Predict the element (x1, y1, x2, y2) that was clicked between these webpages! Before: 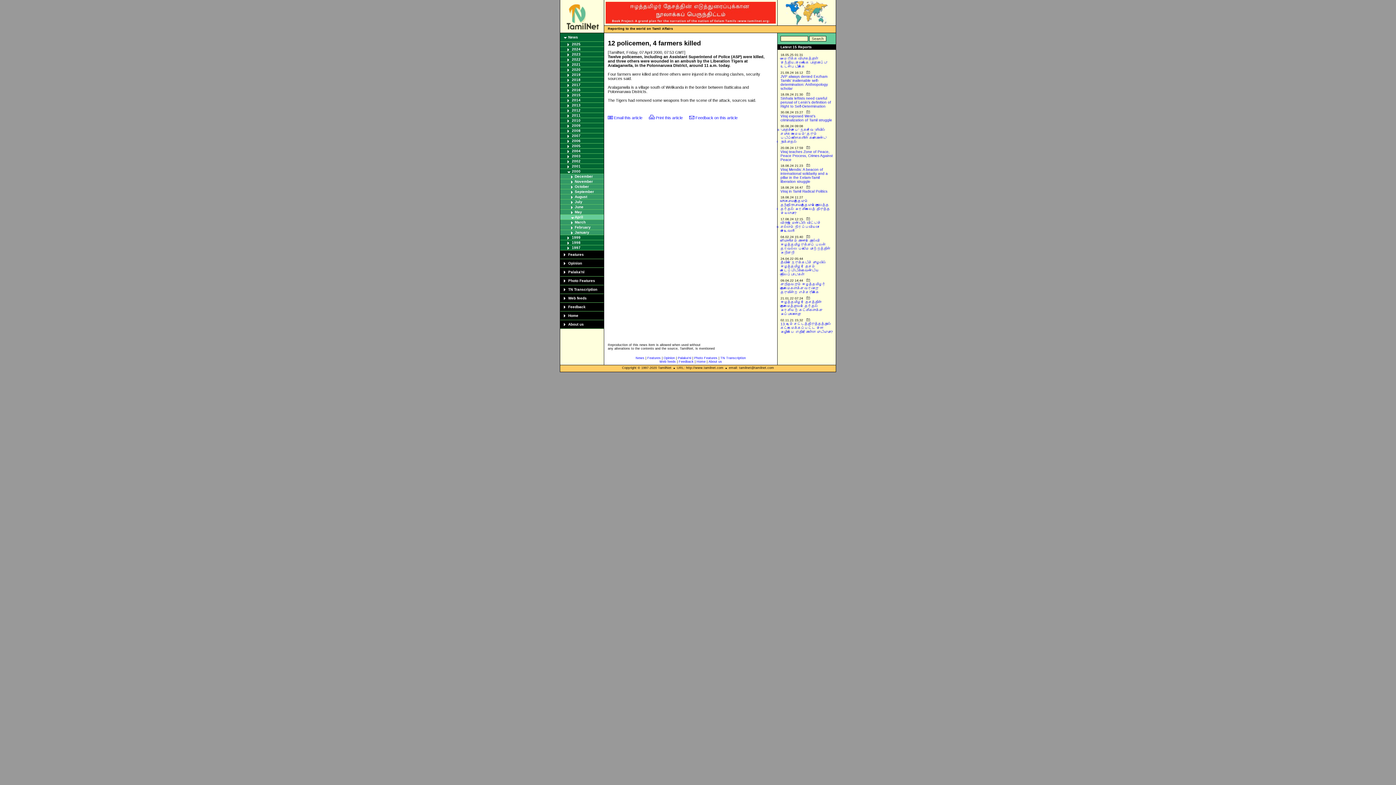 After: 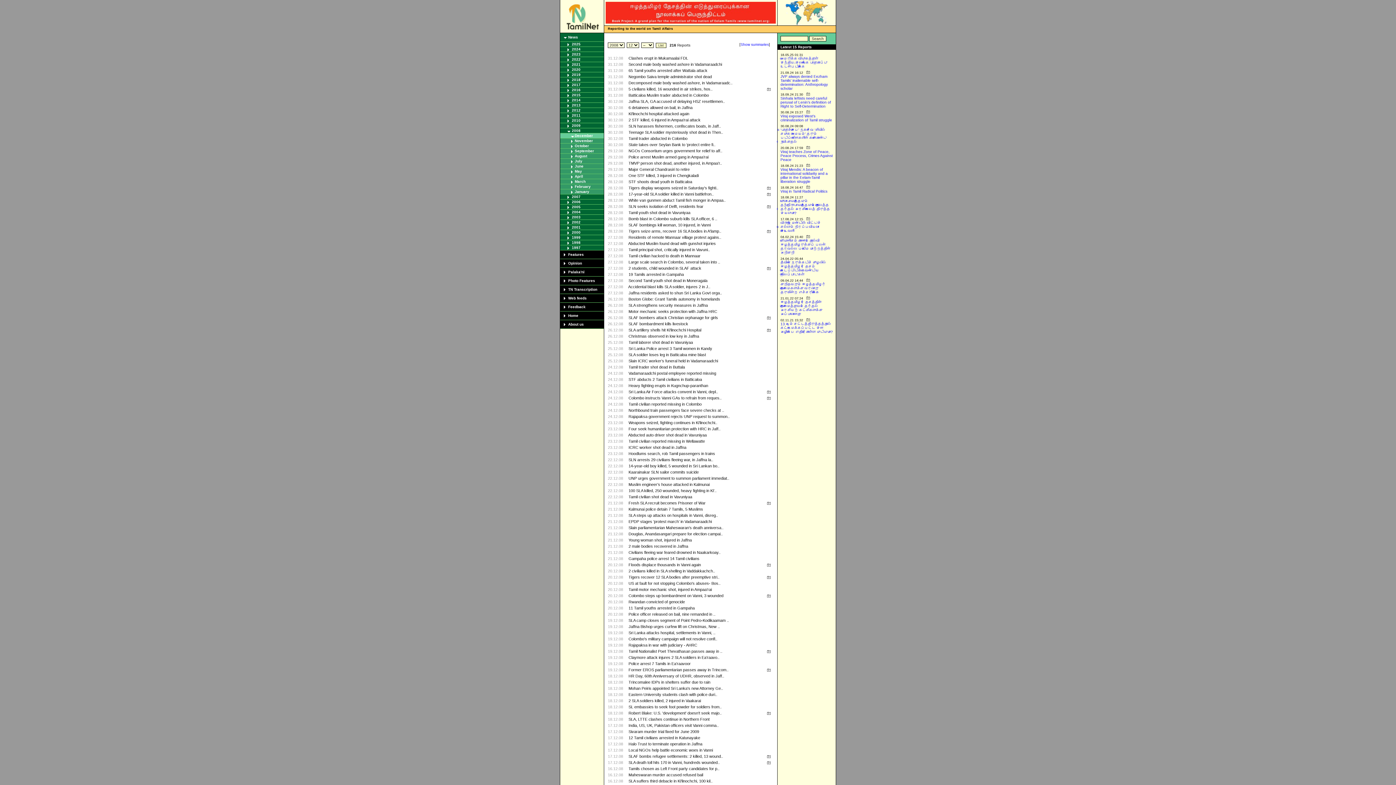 Action: label: 2008 bbox: (572, 128, 580, 132)